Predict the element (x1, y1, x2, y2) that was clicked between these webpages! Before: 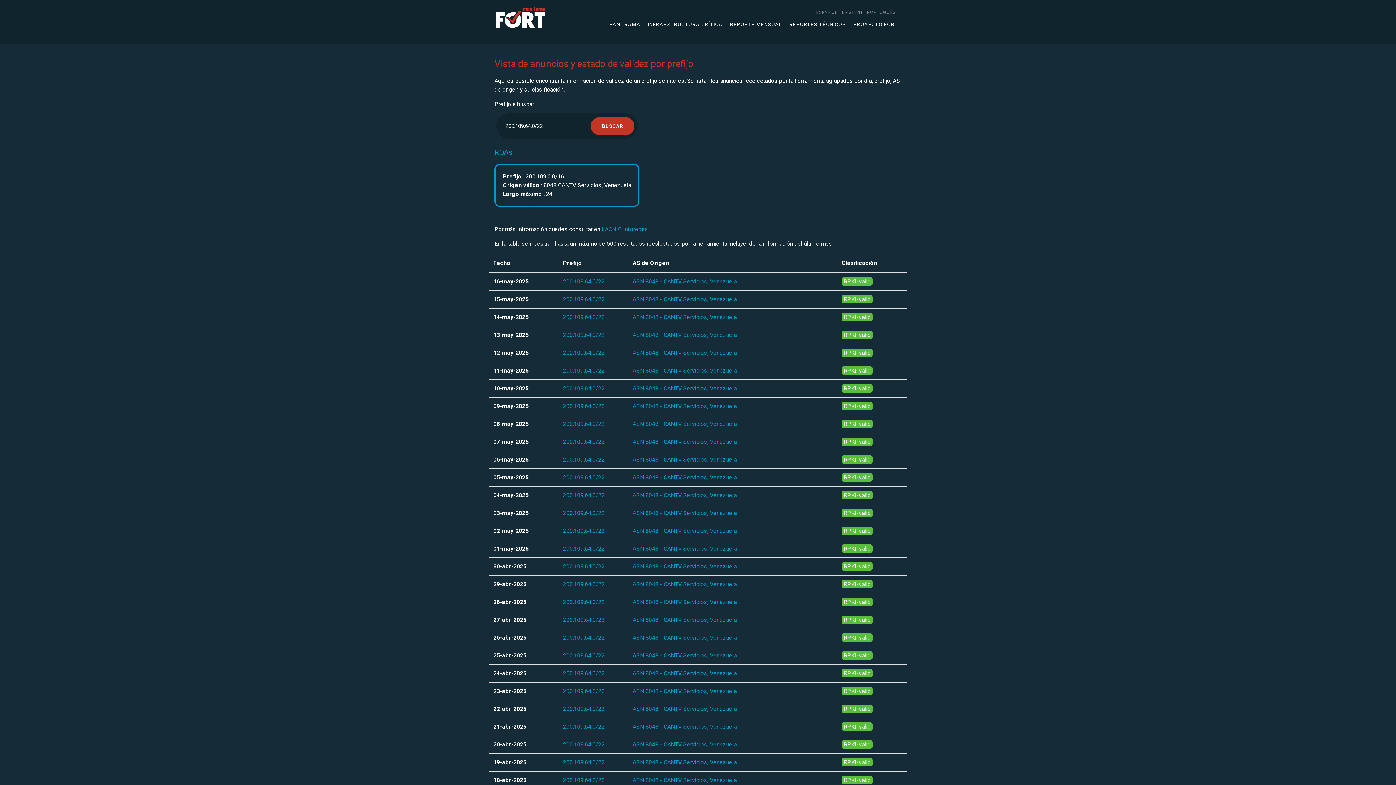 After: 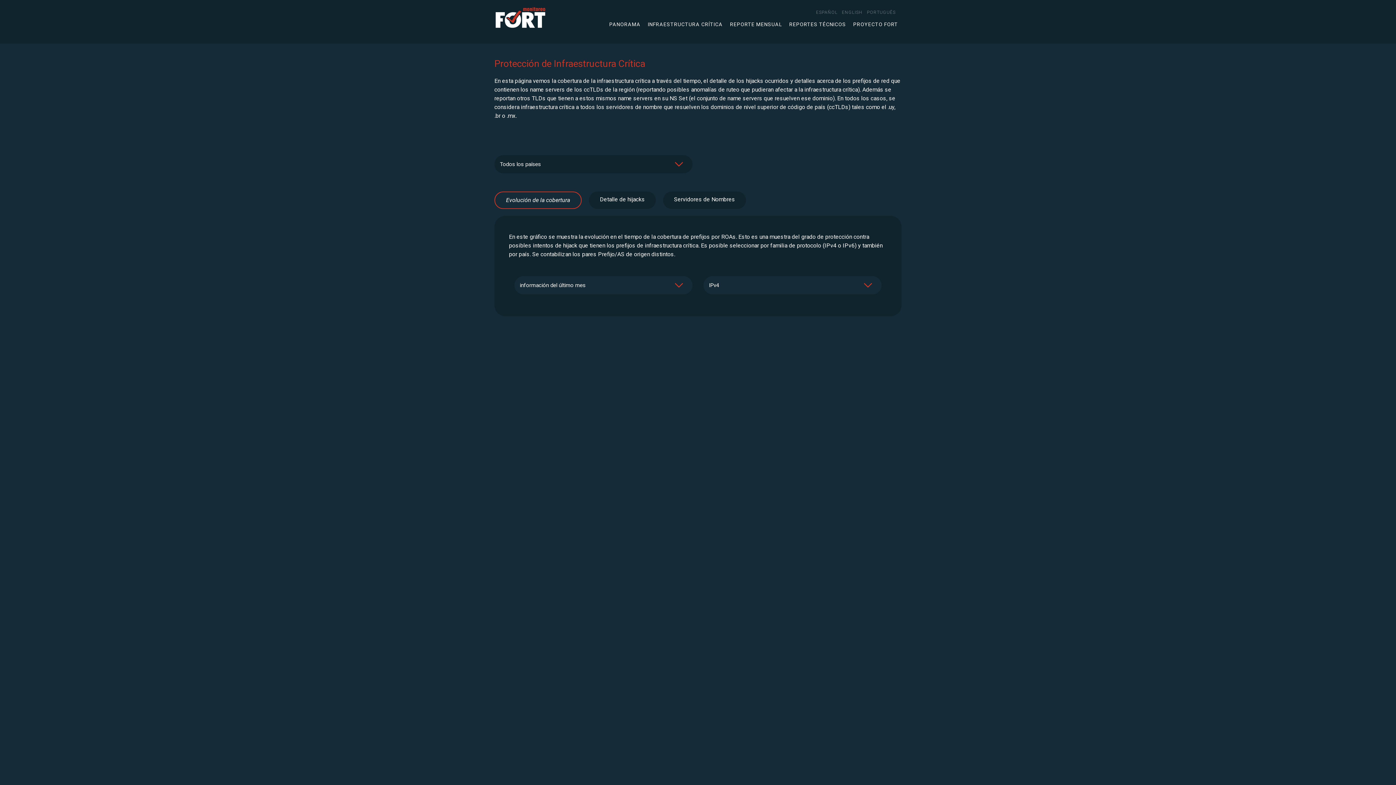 Action: bbox: (644, 21, 726, 27) label: INFRAESTRUCTURA CRÍTICA